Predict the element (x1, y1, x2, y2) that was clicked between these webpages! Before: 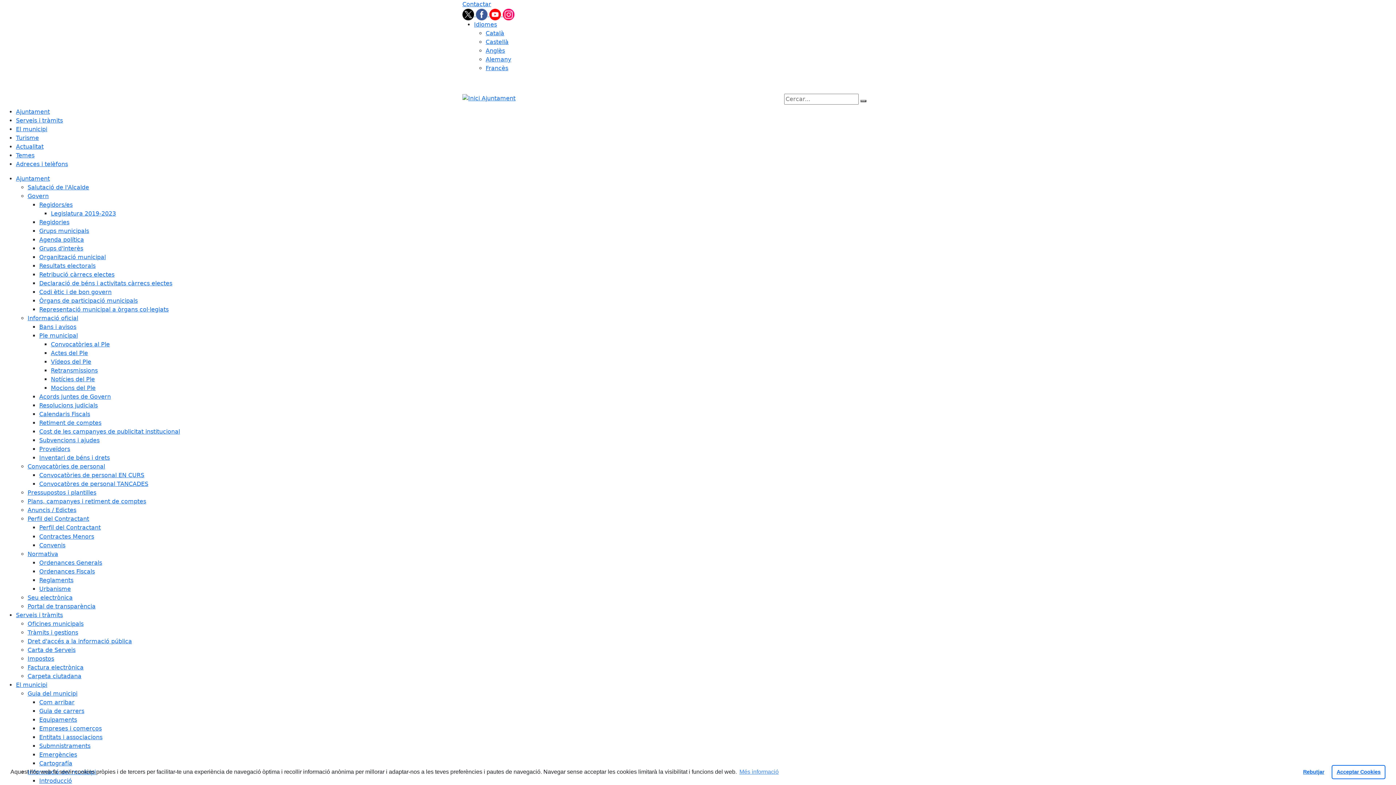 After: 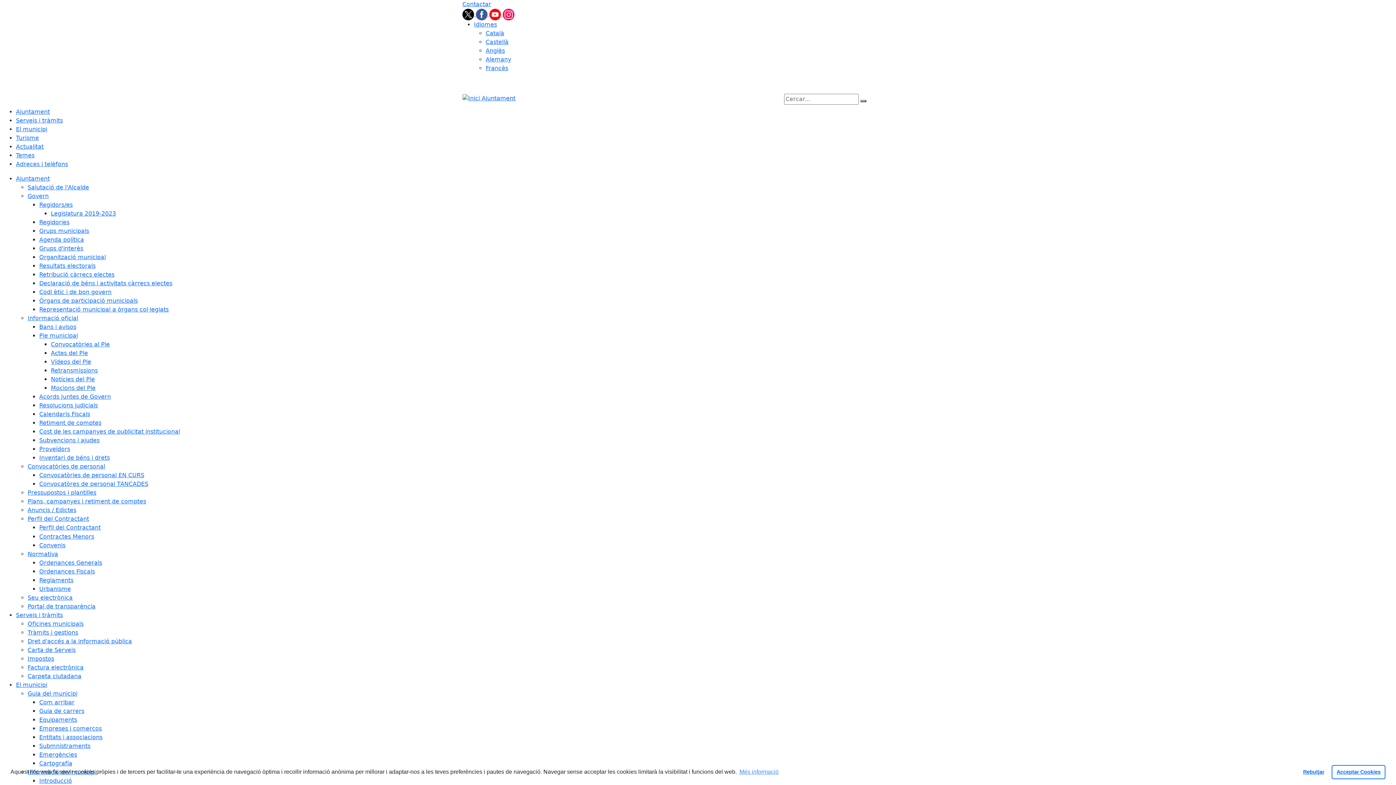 Action: bbox: (27, 314, 78, 321) label: Informació oficial